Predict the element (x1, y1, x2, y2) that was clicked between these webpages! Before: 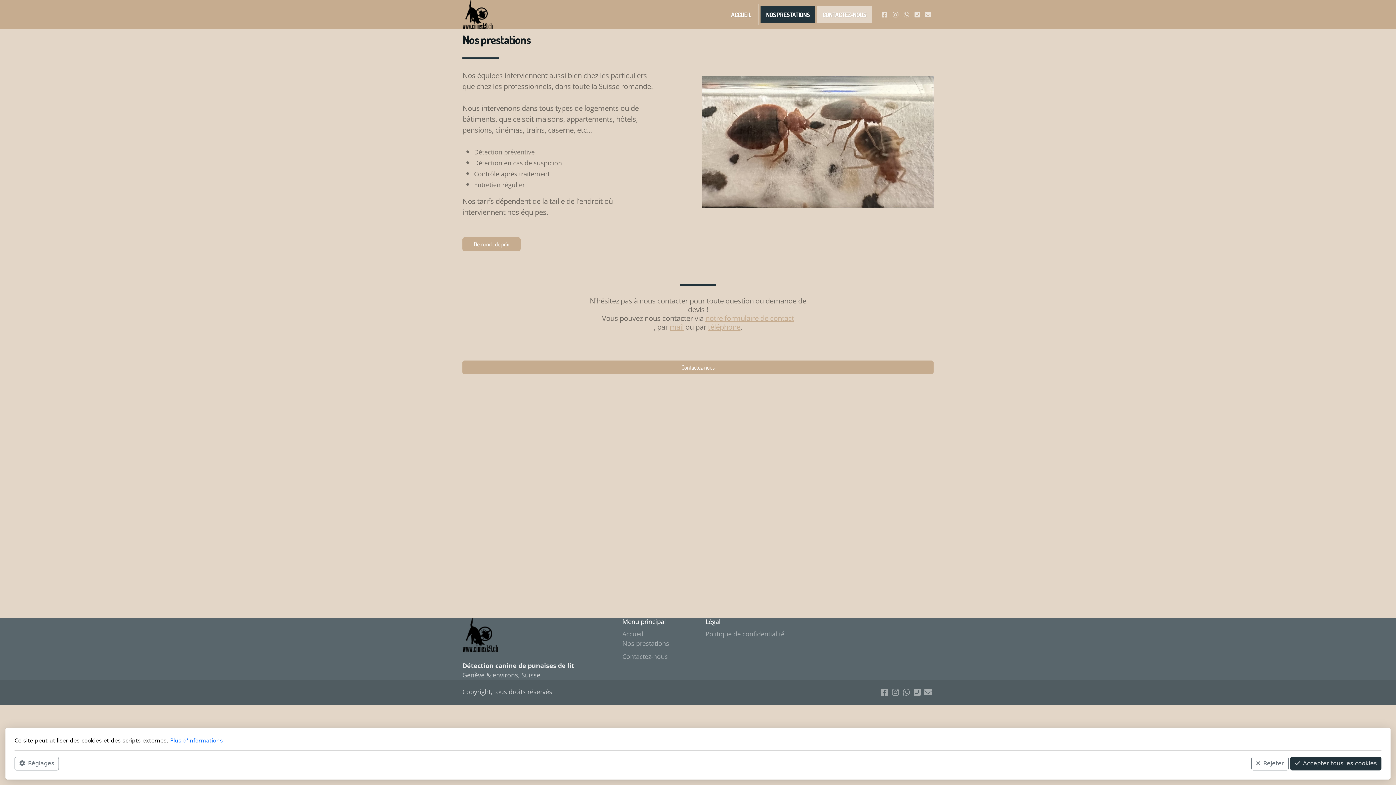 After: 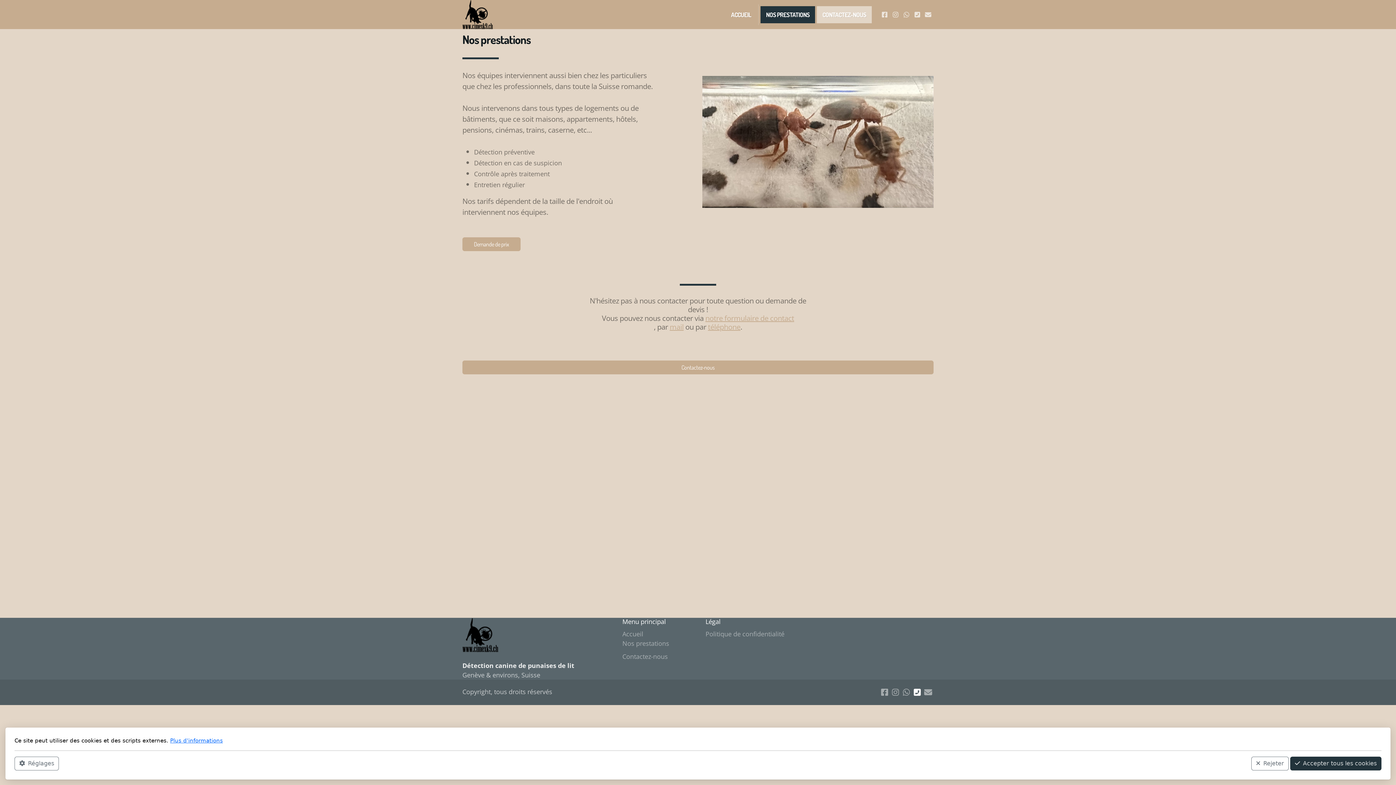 Action: bbox: (912, 687, 922, 698)